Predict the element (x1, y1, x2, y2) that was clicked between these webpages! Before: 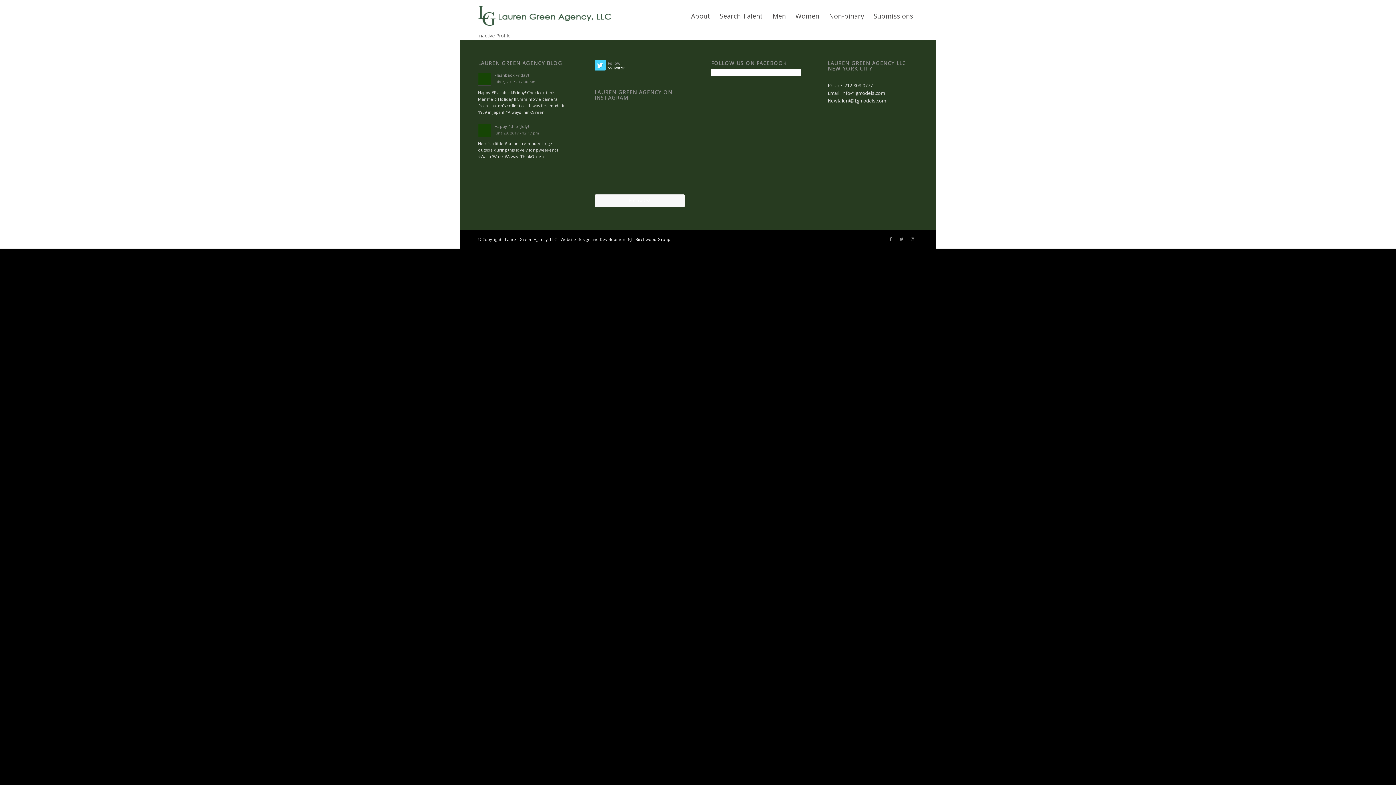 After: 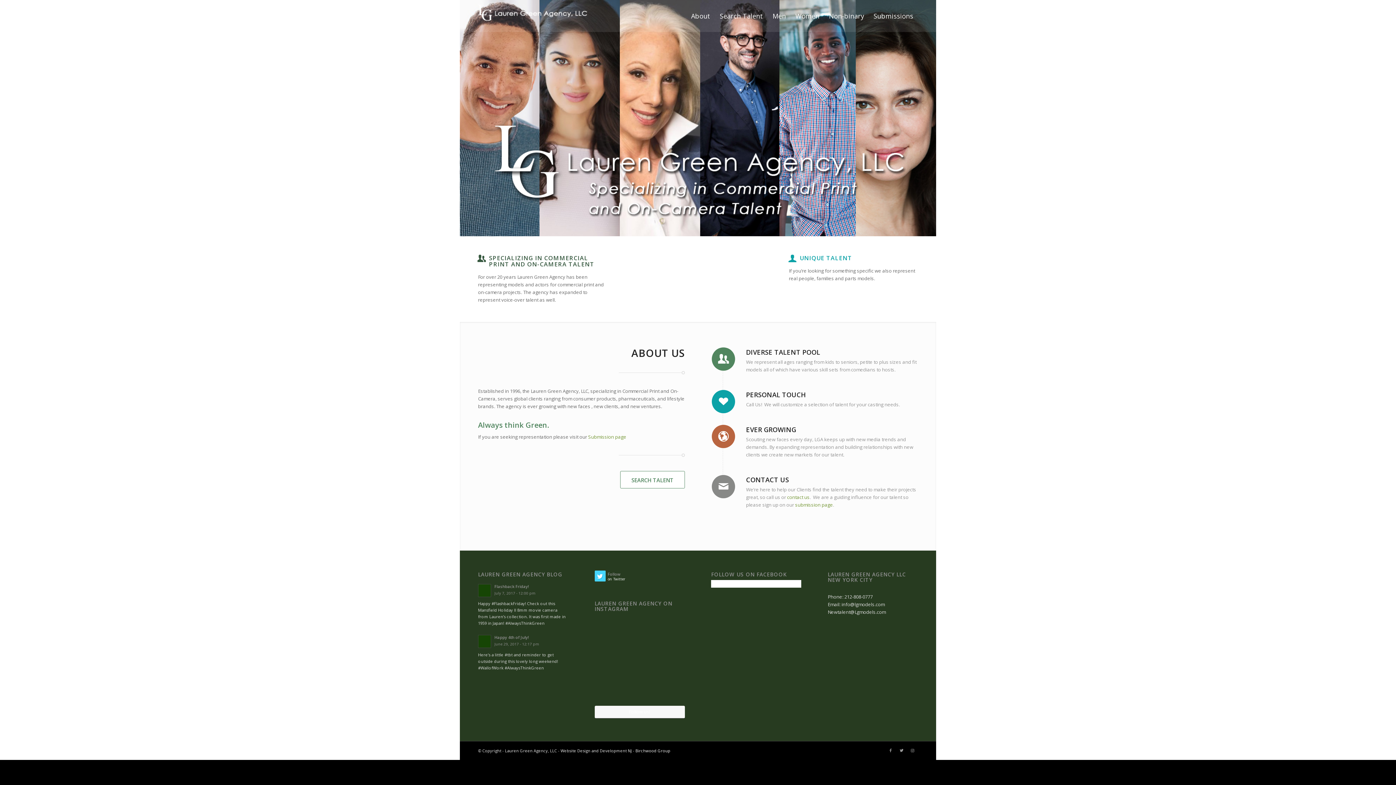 Action: bbox: (478, 0, 611, 32)